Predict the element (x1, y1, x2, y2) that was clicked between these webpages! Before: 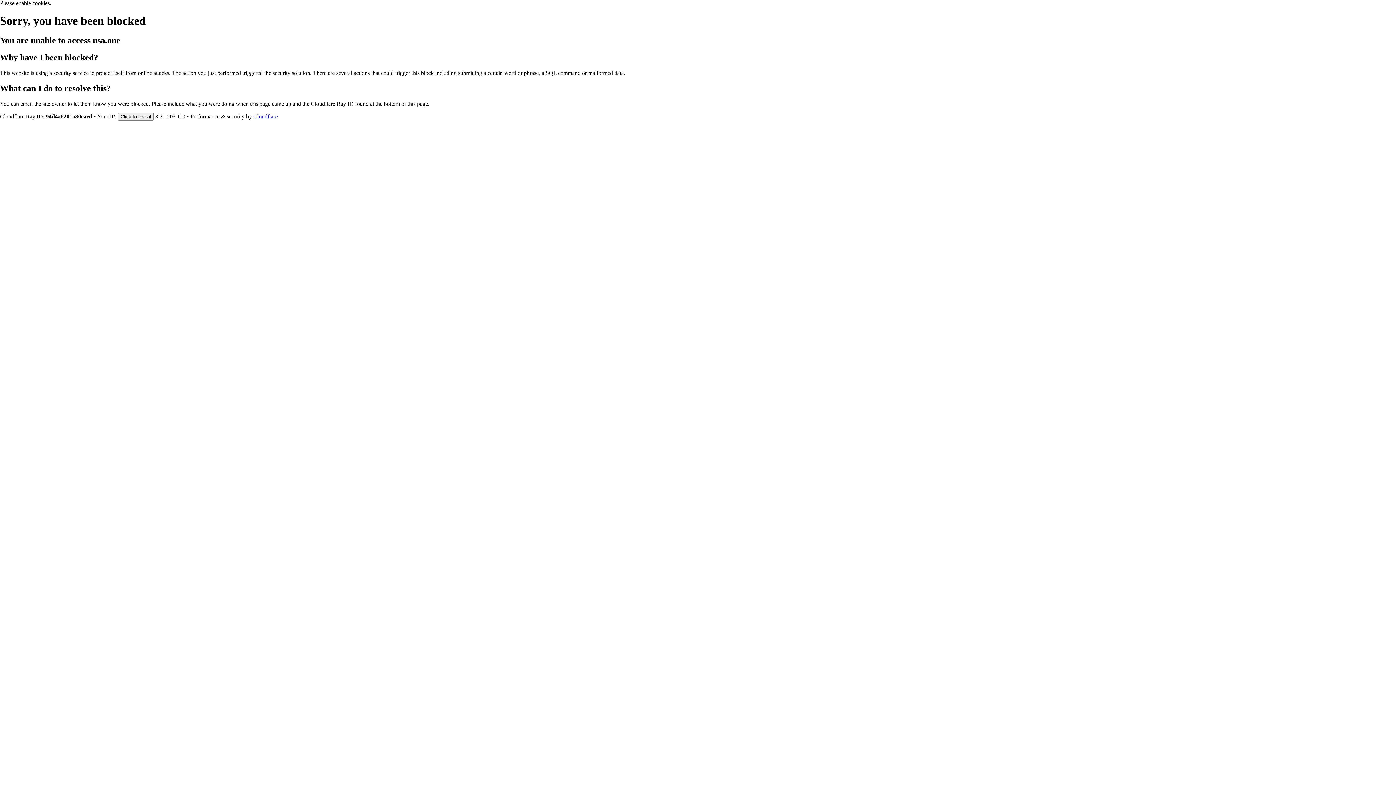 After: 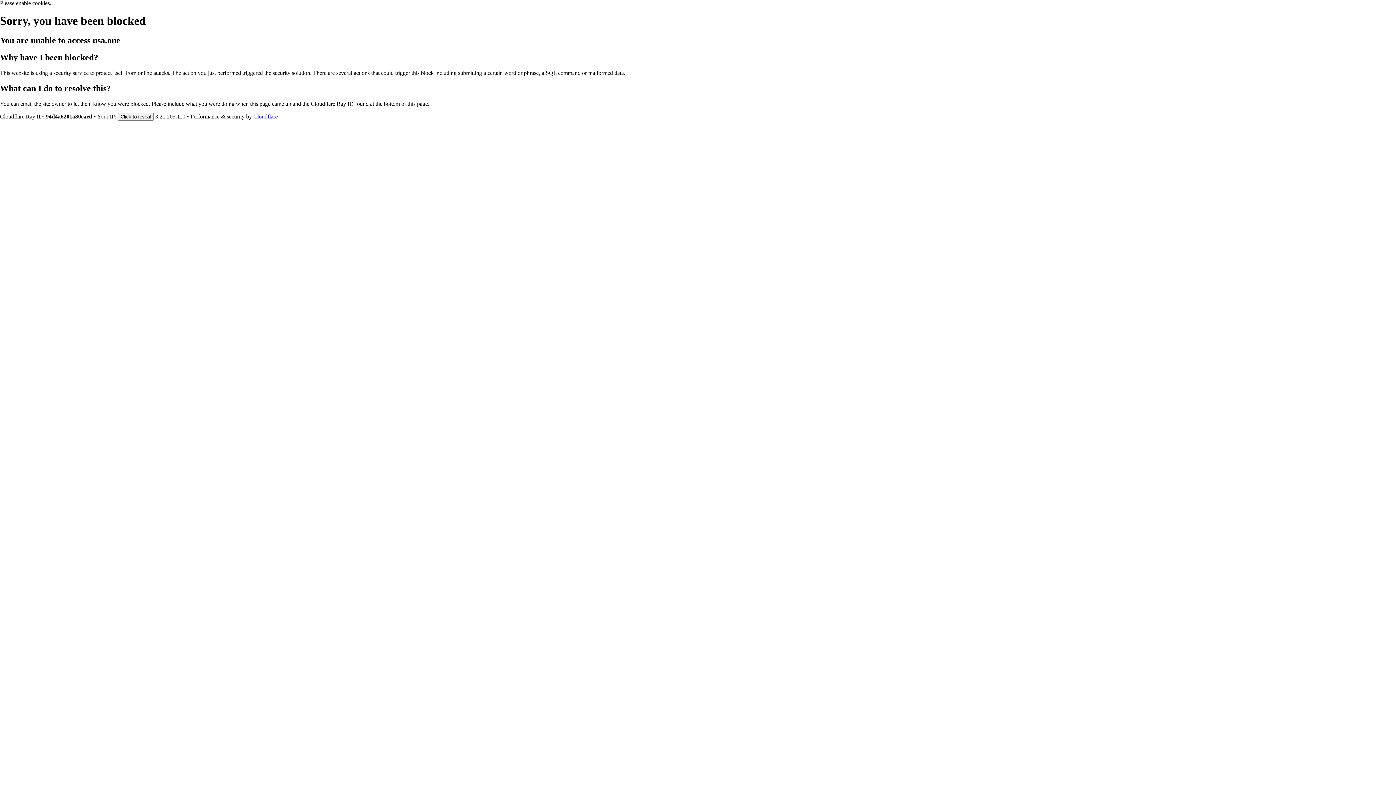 Action: bbox: (253, 113, 277, 119) label: Cloudflare